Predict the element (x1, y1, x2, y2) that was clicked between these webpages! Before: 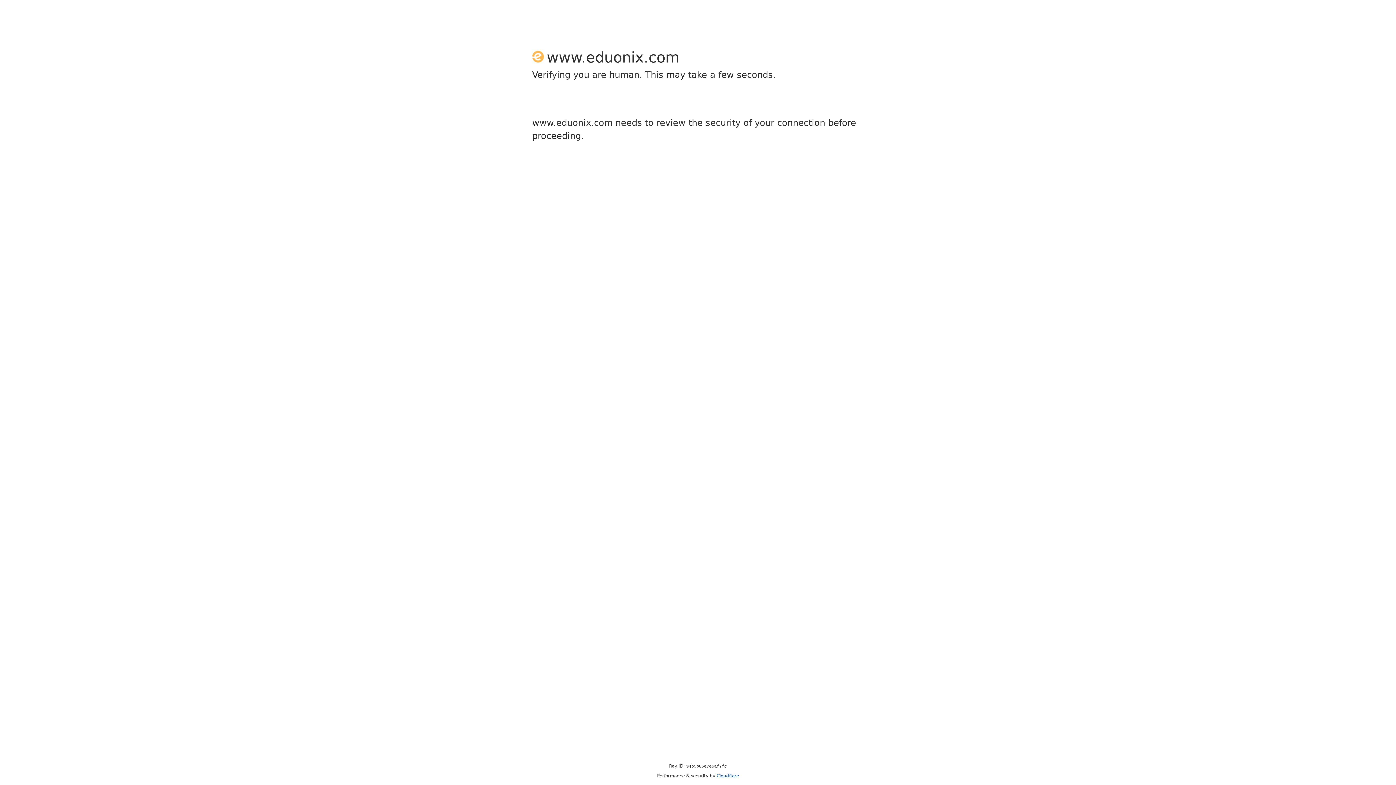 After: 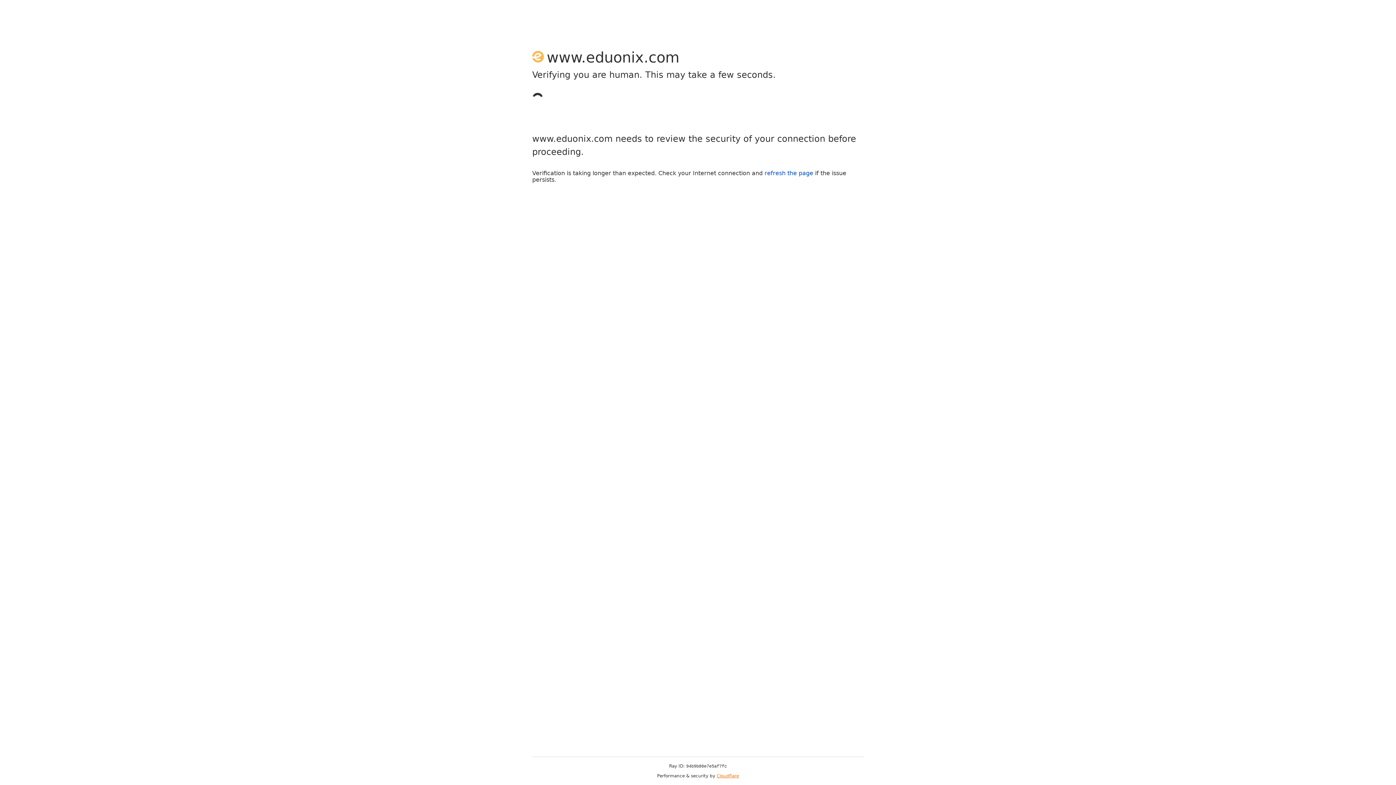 Action: bbox: (716, 773, 739, 778) label: Cloudflare